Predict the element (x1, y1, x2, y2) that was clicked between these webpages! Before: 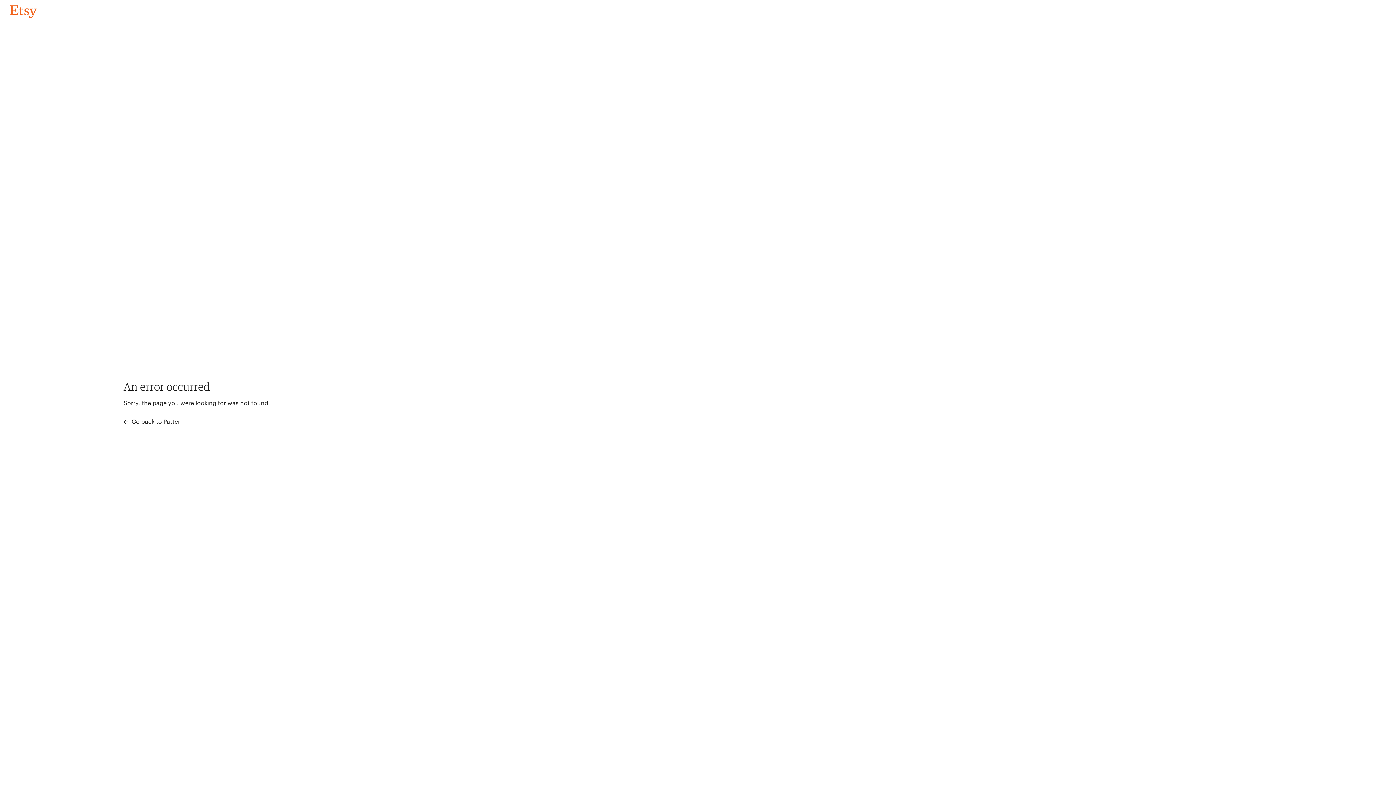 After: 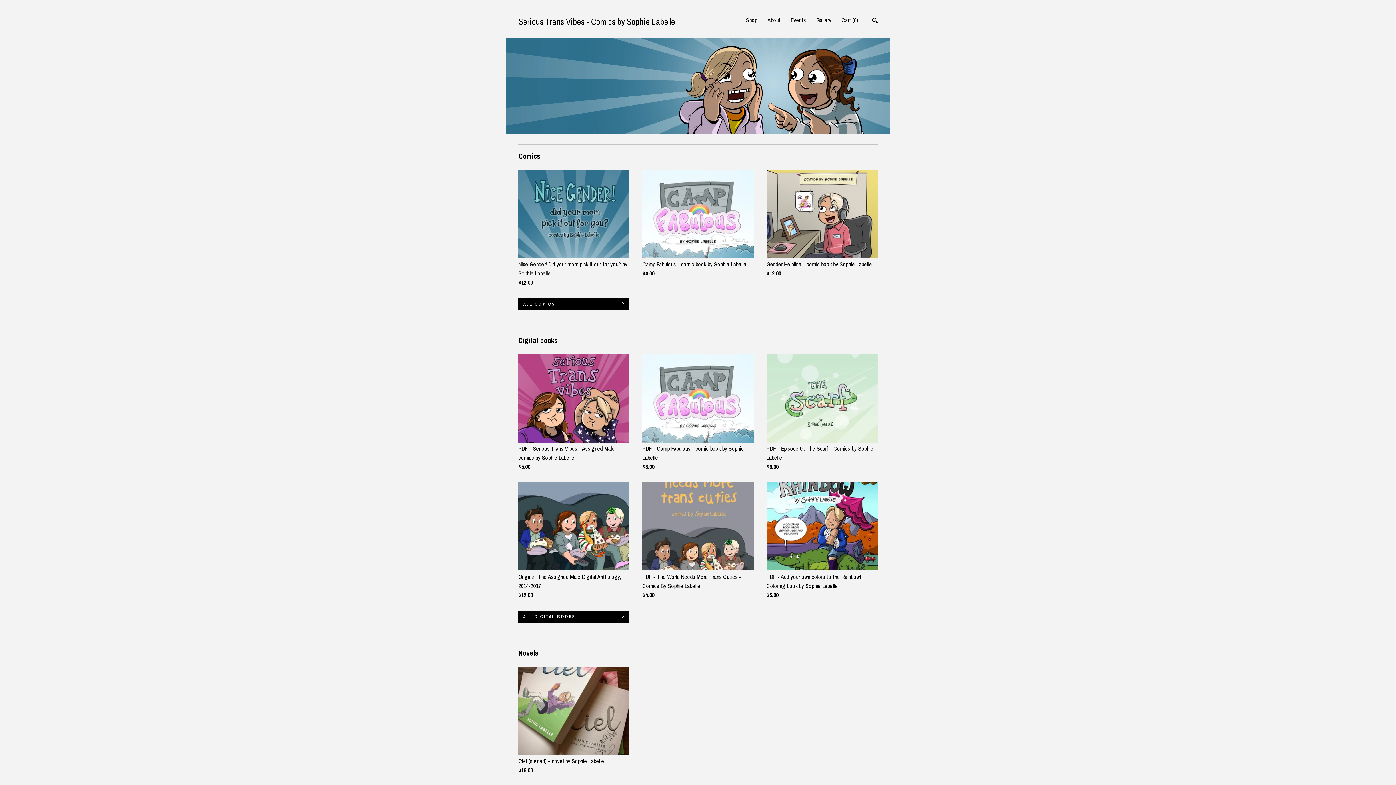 Action: label: Go back to Pattern bbox: (4, 3, 42, 18)